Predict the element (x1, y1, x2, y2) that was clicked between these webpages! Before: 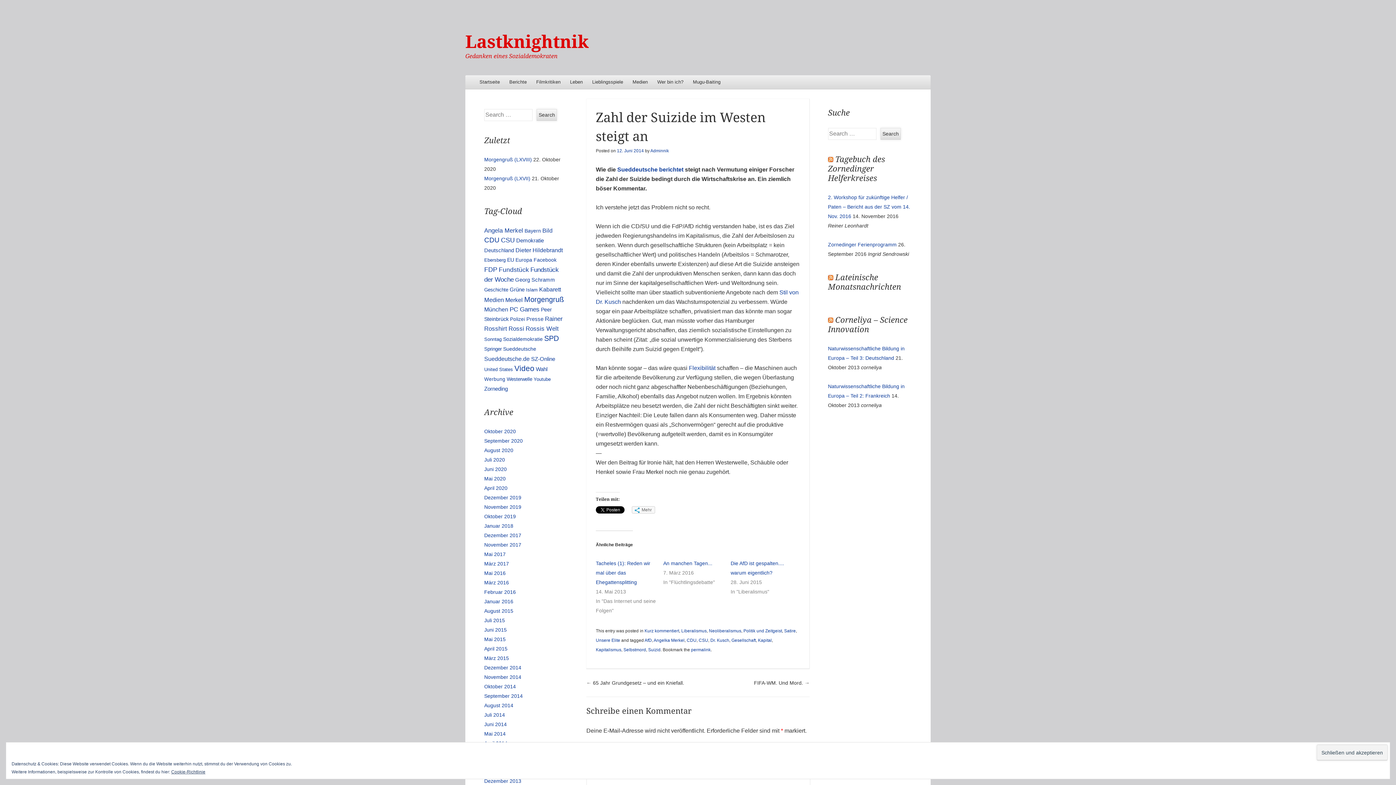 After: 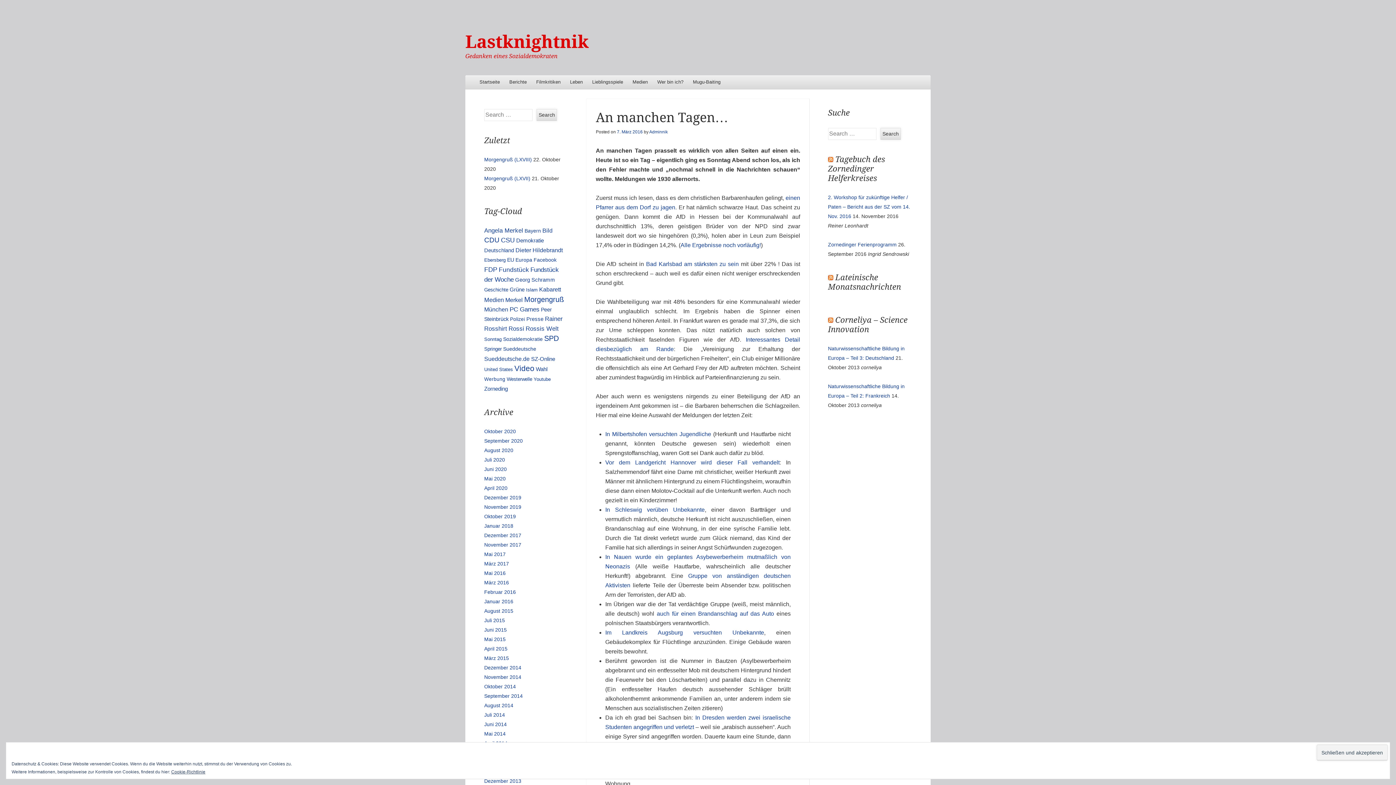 Action: bbox: (663, 560, 712, 566) label: An manchen Tagen...